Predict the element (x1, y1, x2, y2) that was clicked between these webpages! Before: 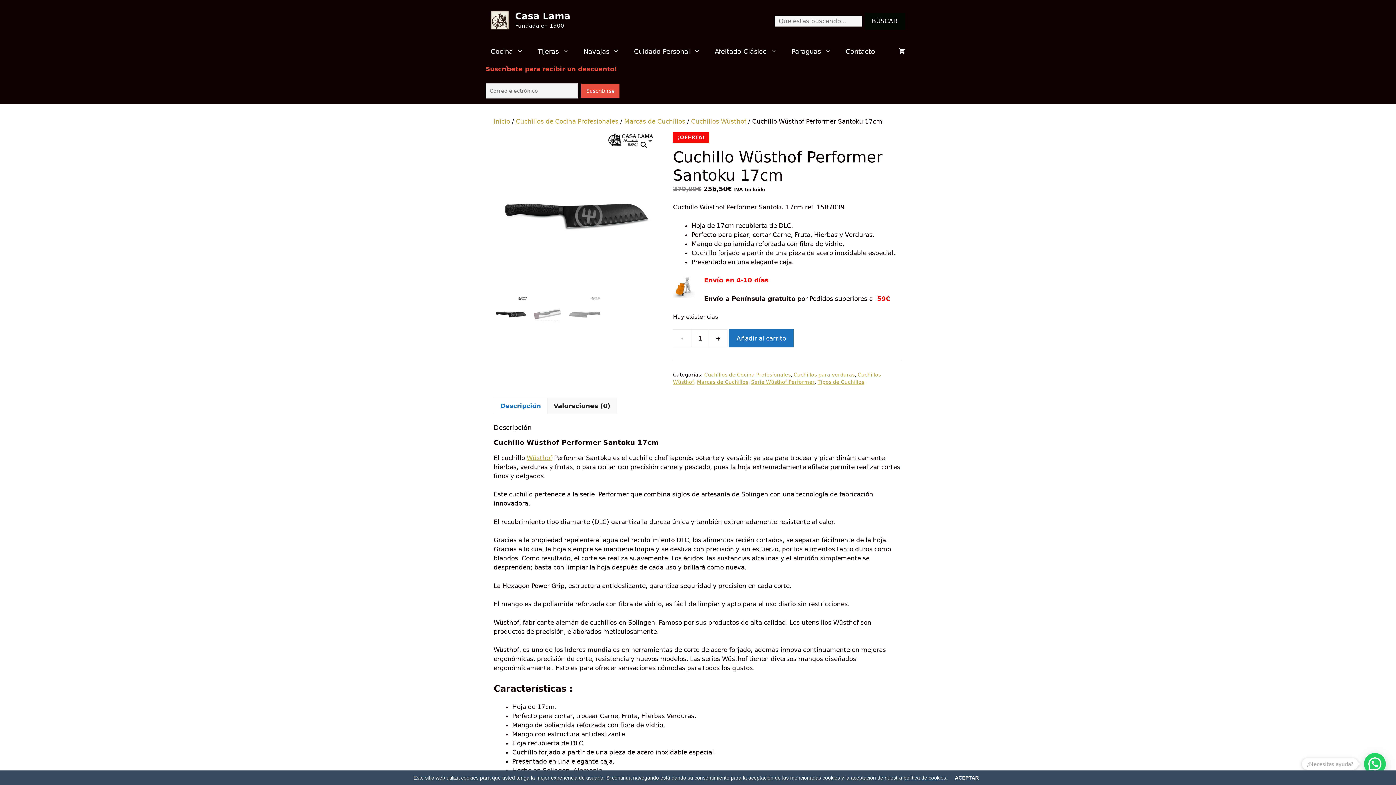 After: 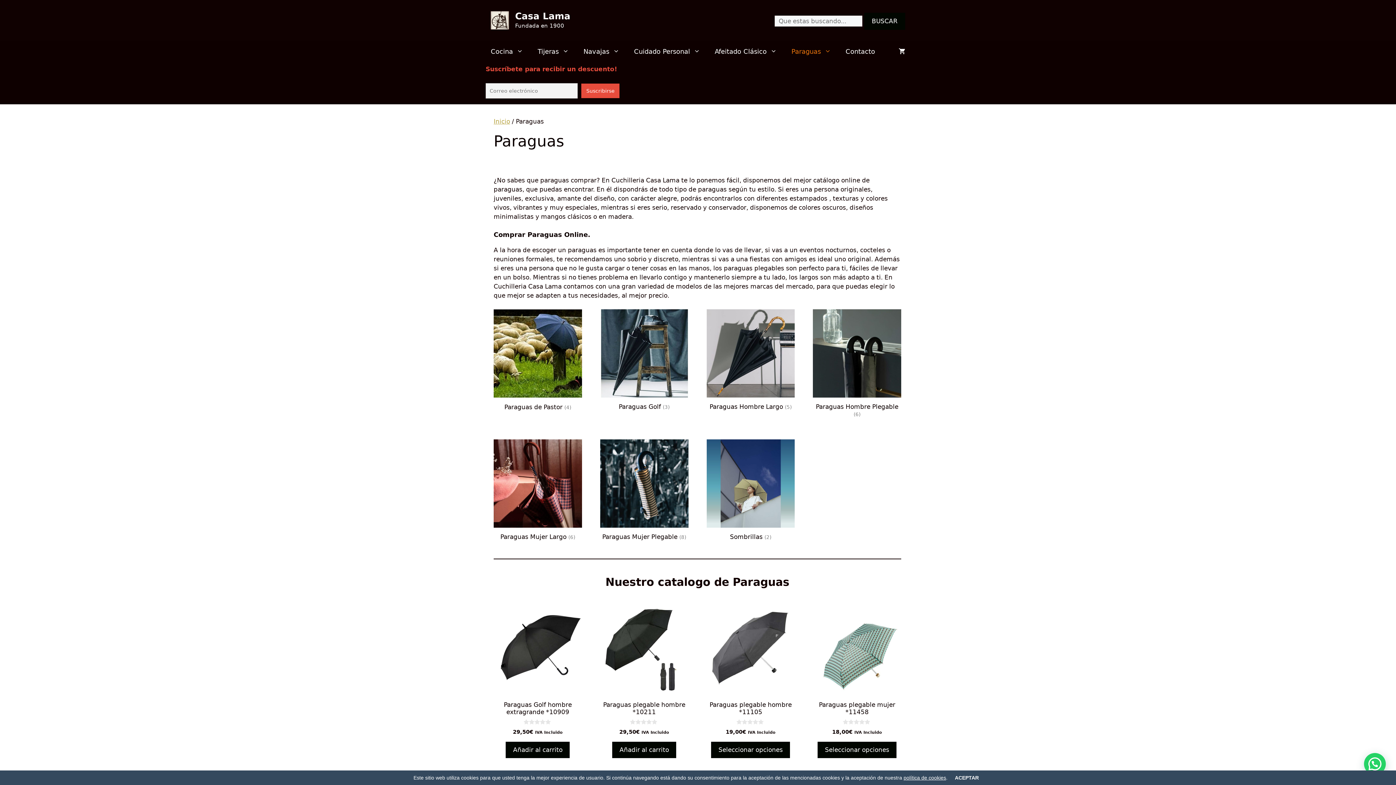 Action: label: Paraguas bbox: (784, 40, 838, 62)